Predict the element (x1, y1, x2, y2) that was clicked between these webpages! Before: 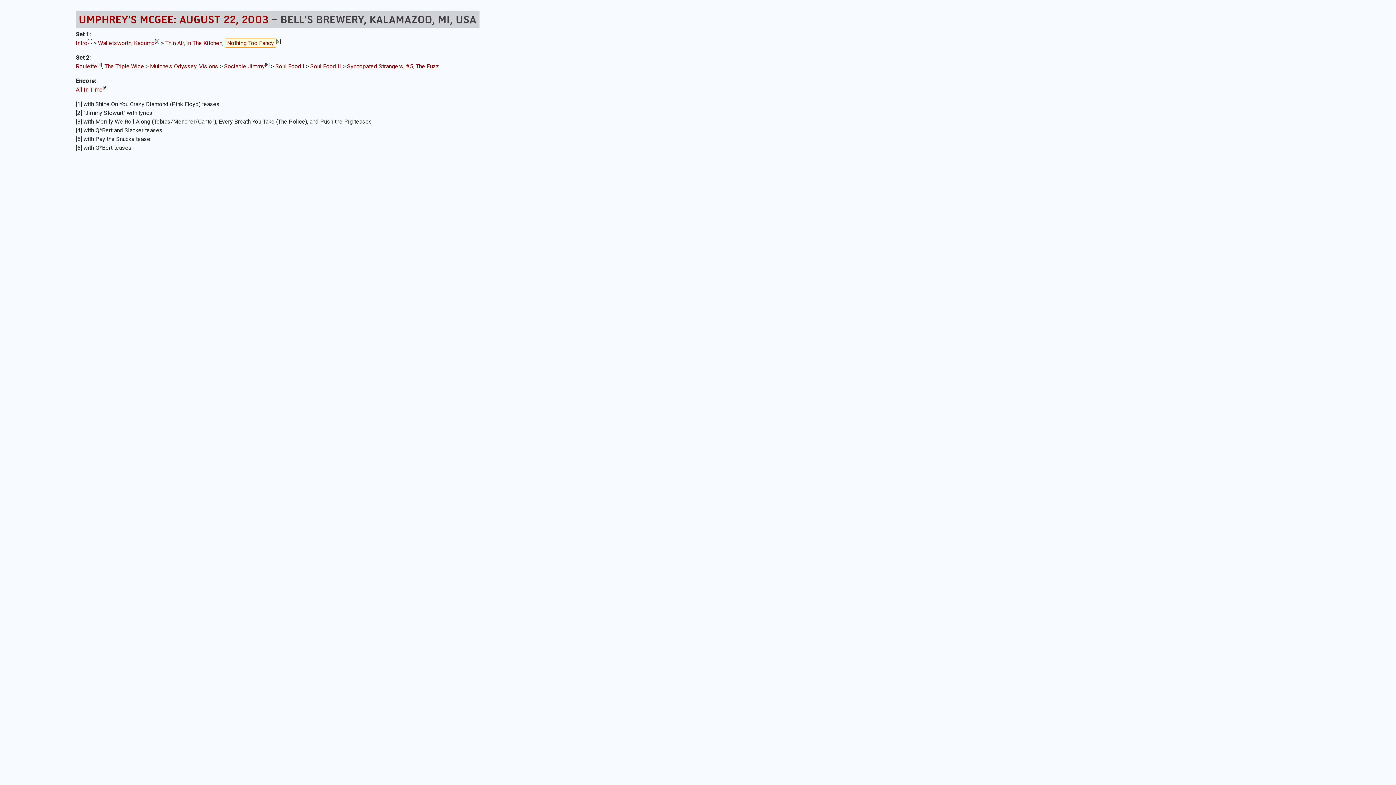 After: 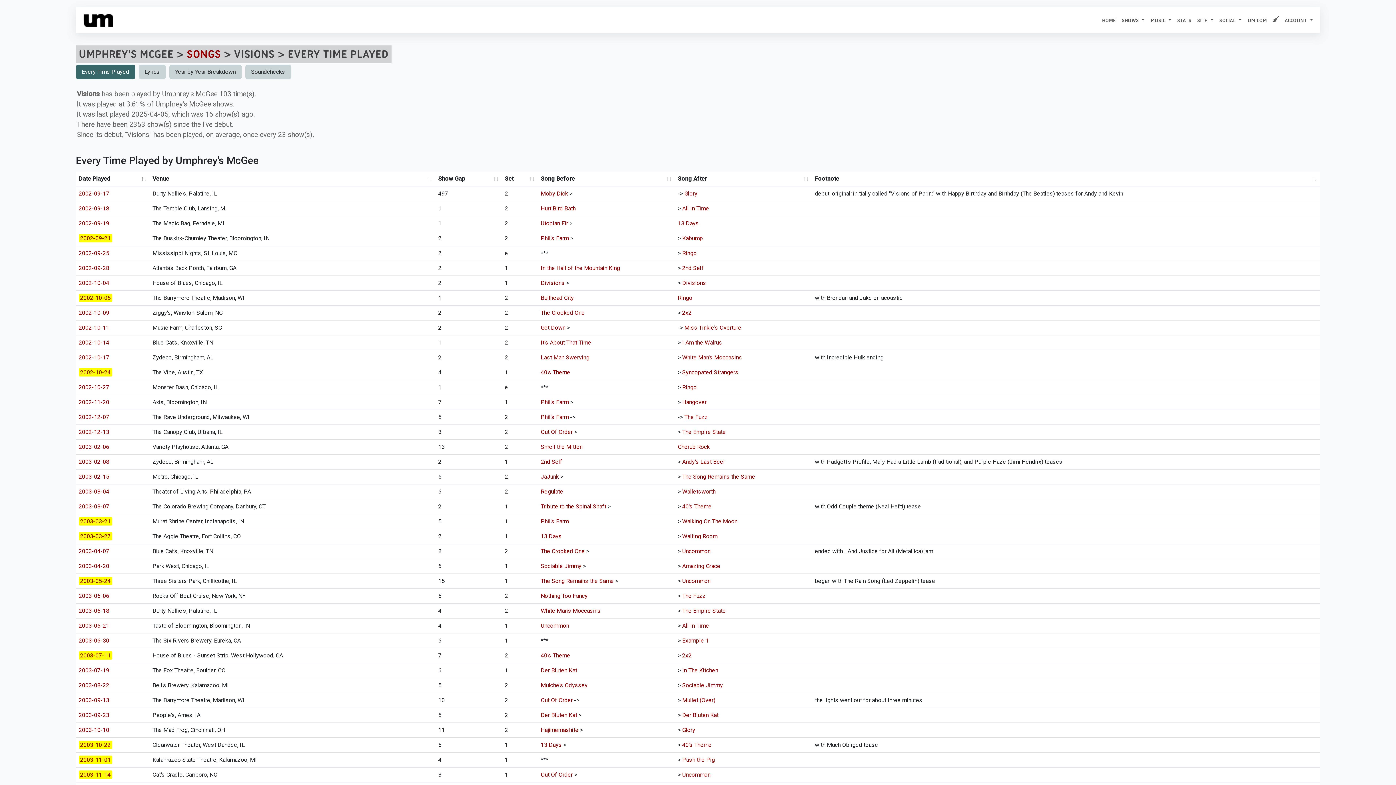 Action: bbox: (199, 62, 218, 69) label: Visions